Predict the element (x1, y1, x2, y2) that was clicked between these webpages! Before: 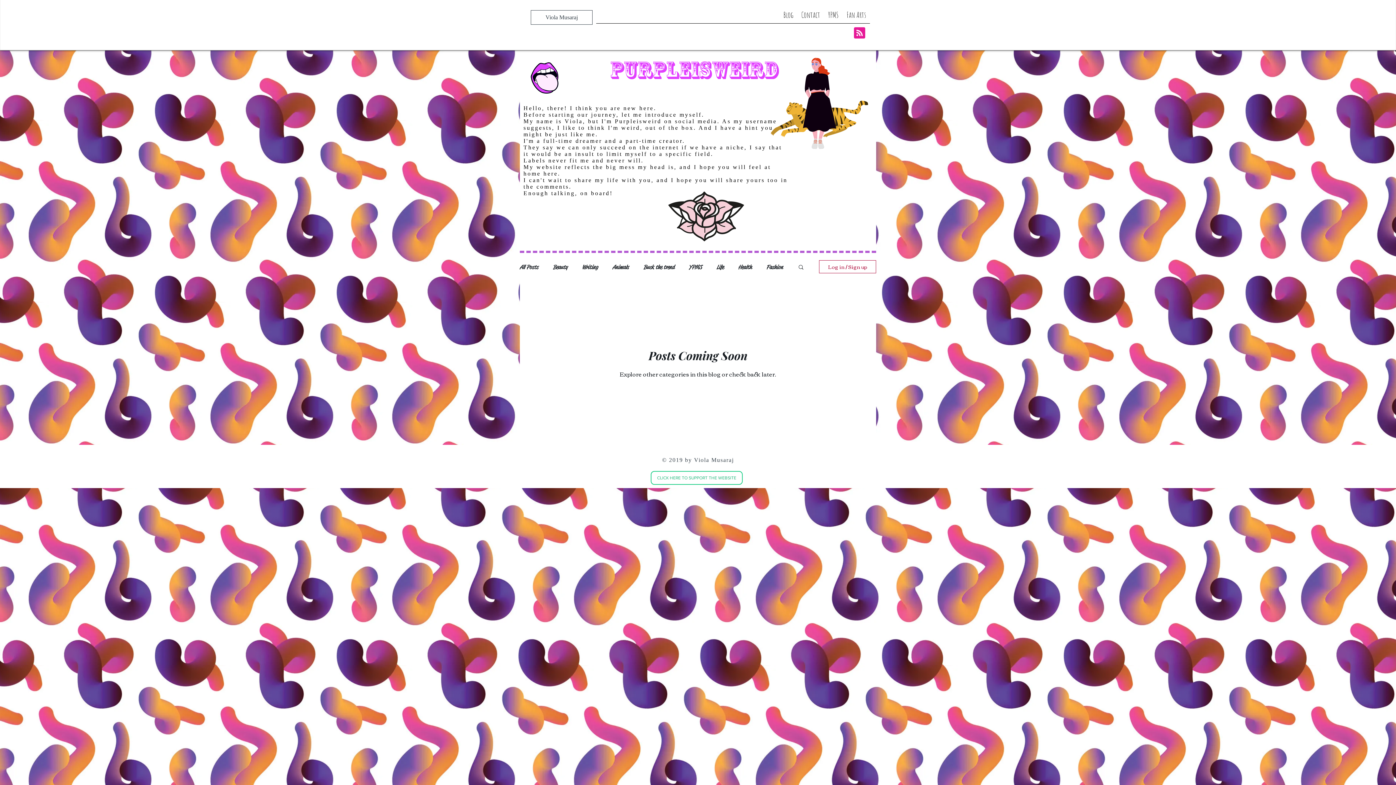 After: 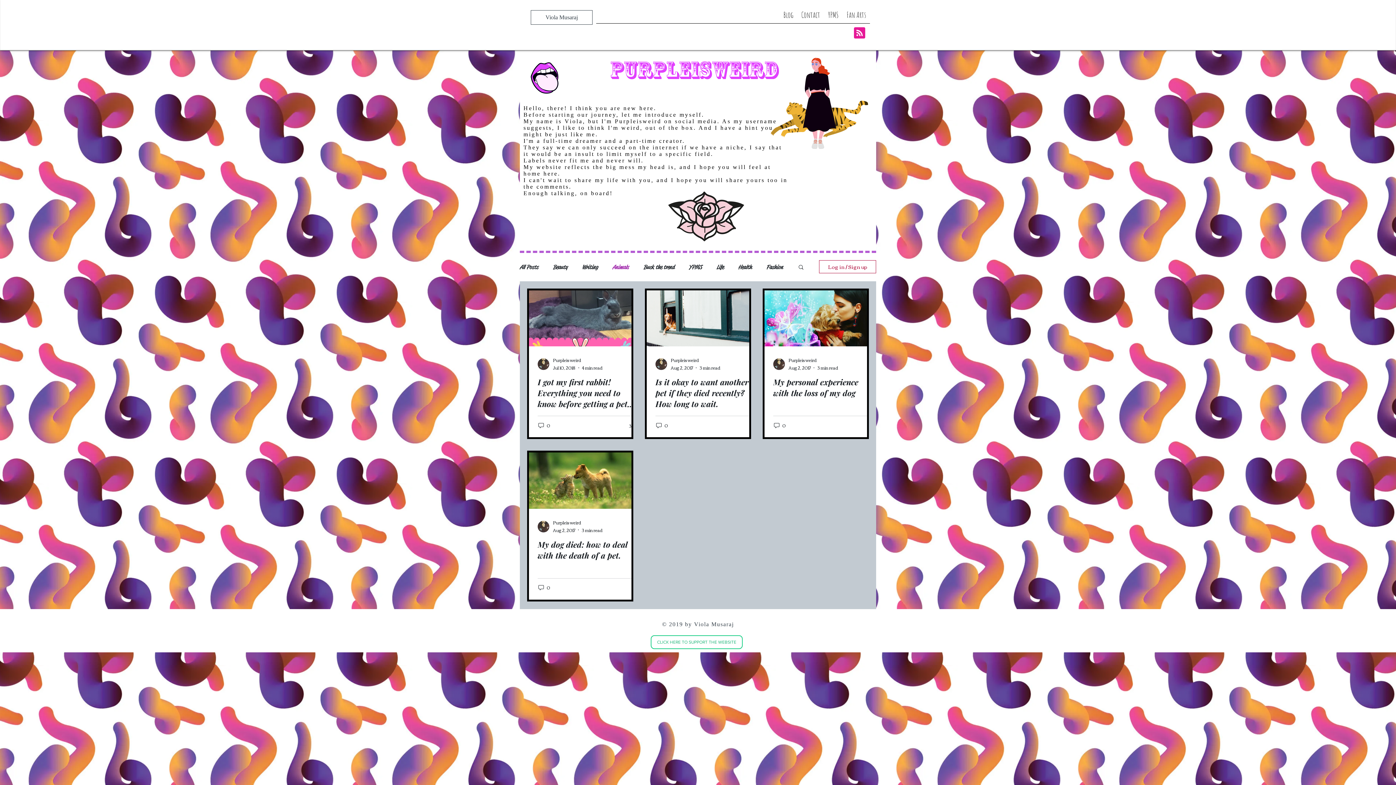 Action: bbox: (612, 263, 629, 270) label: Animals